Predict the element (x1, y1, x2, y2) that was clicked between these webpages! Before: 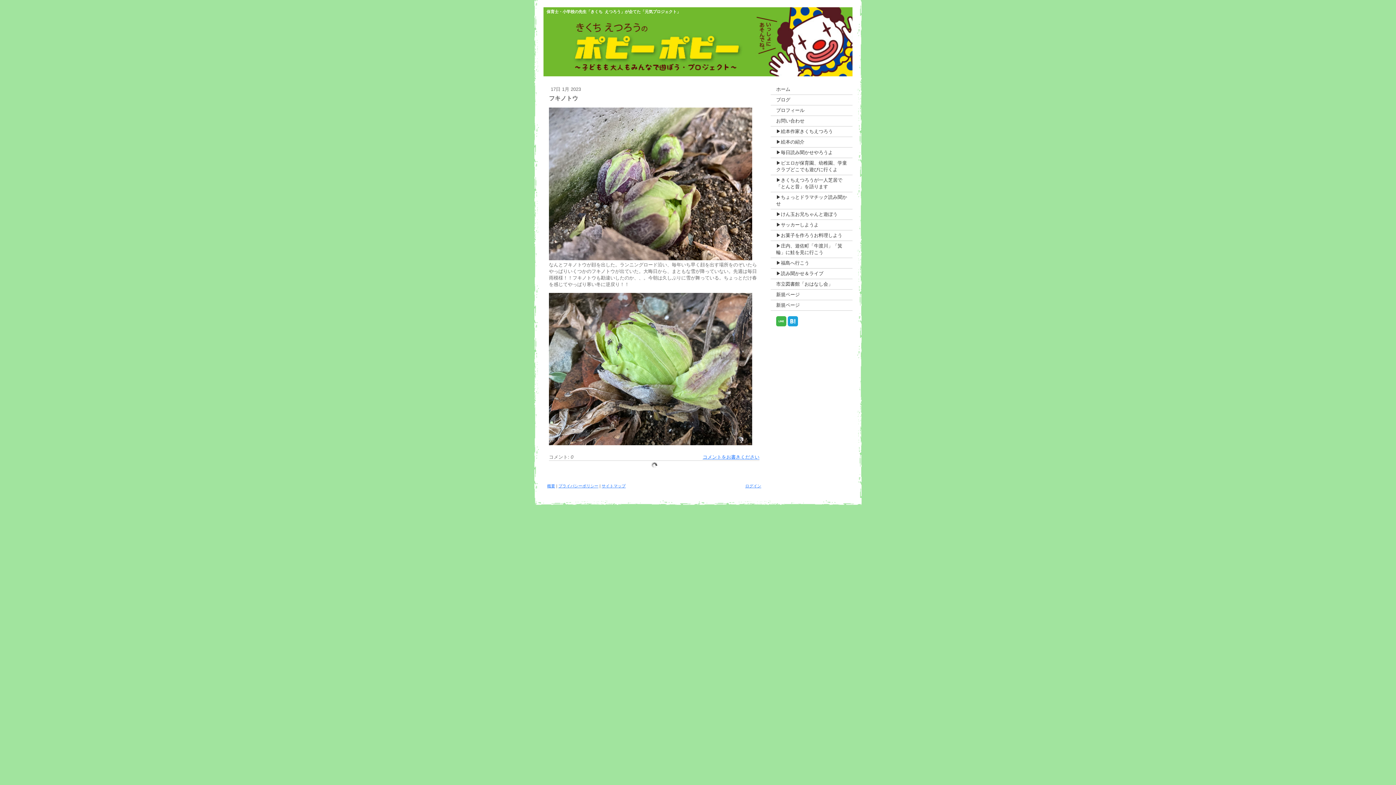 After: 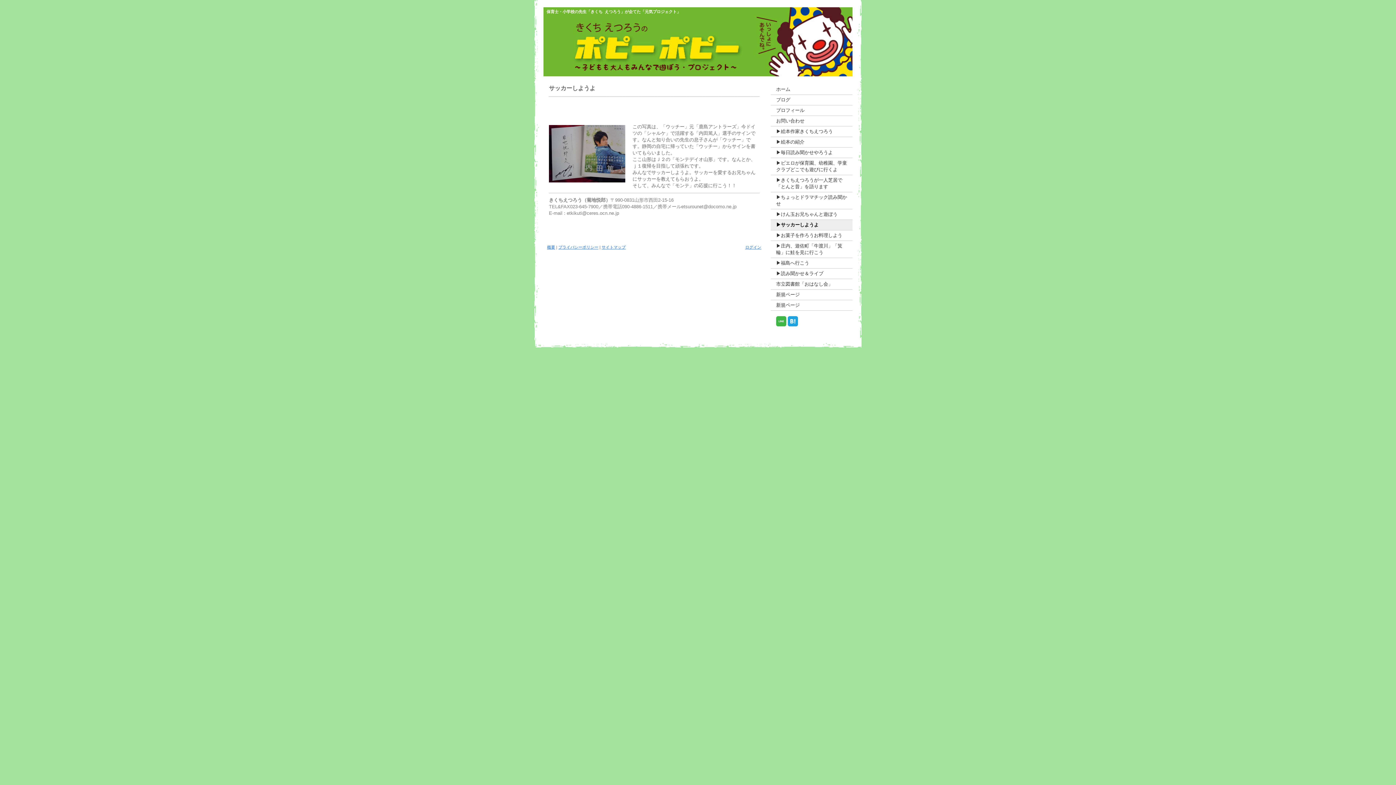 Action: label: ▶サッカーしようよ bbox: (770, 220, 852, 230)